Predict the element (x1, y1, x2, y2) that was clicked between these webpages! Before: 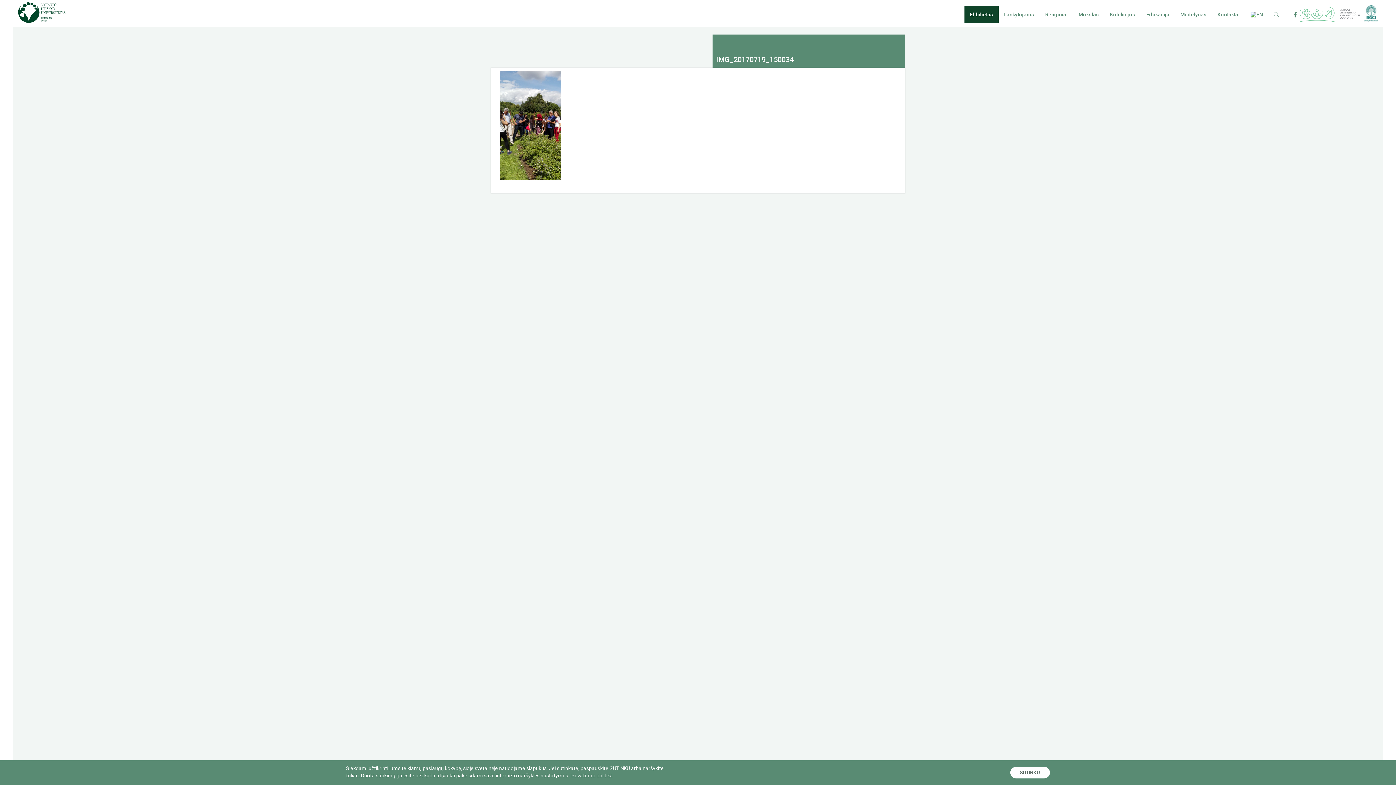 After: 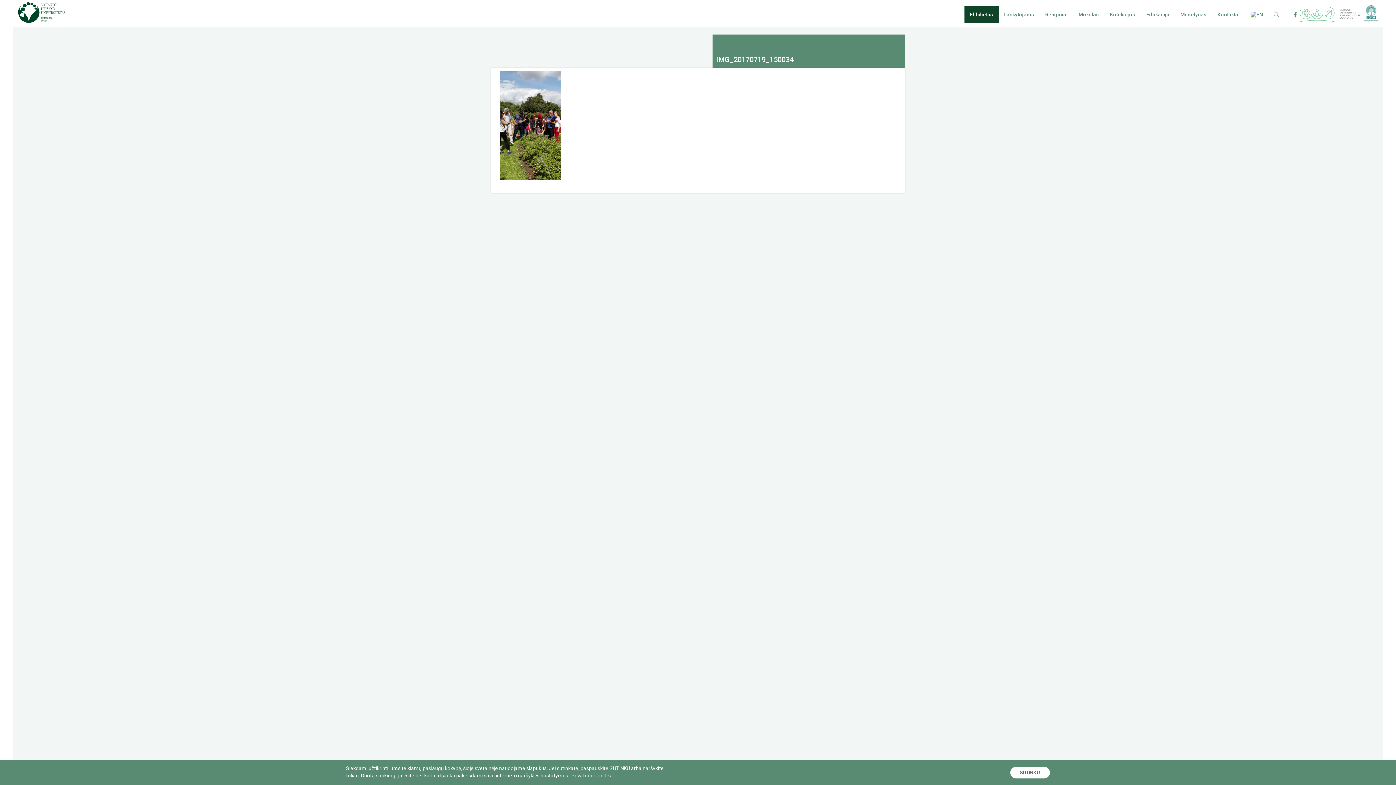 Action: bbox: (1294, 12, 1365, 29)